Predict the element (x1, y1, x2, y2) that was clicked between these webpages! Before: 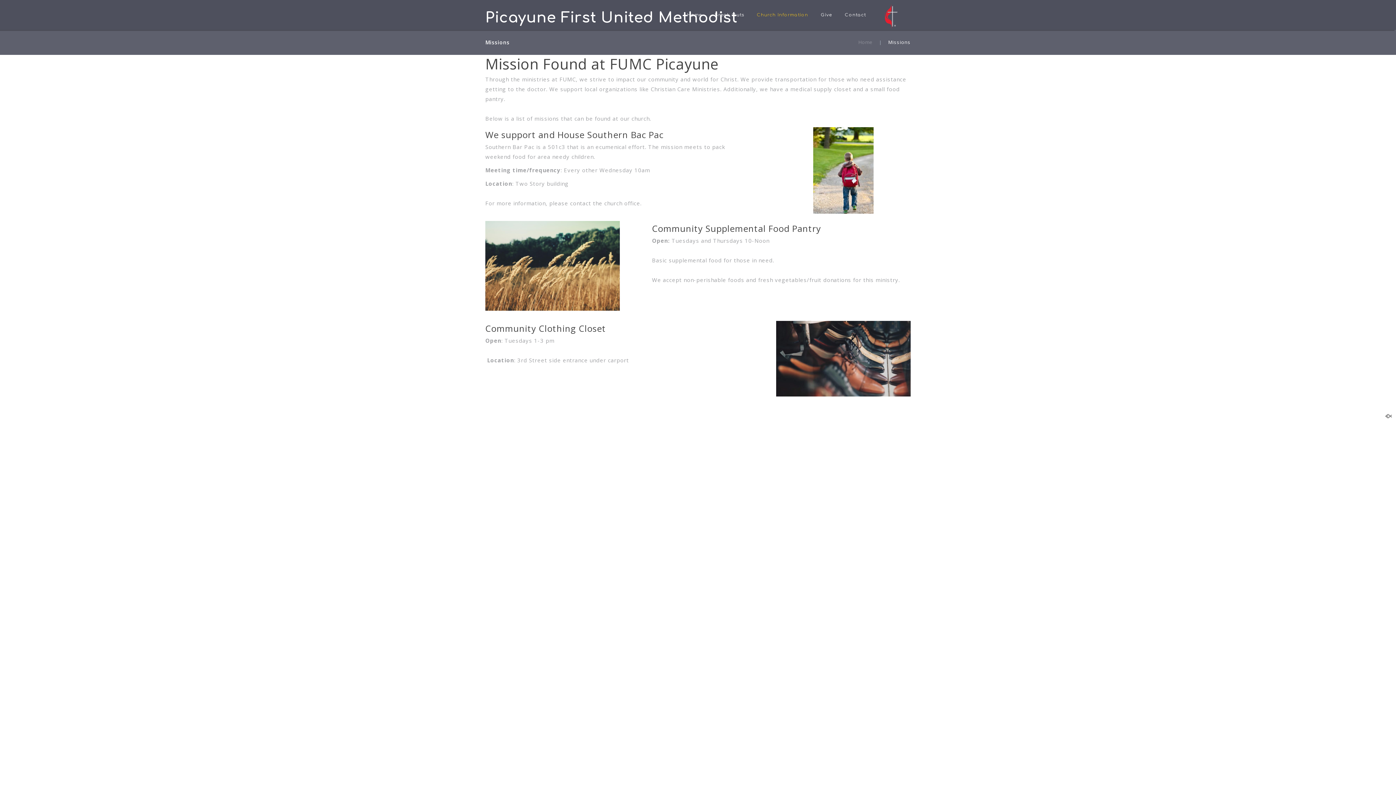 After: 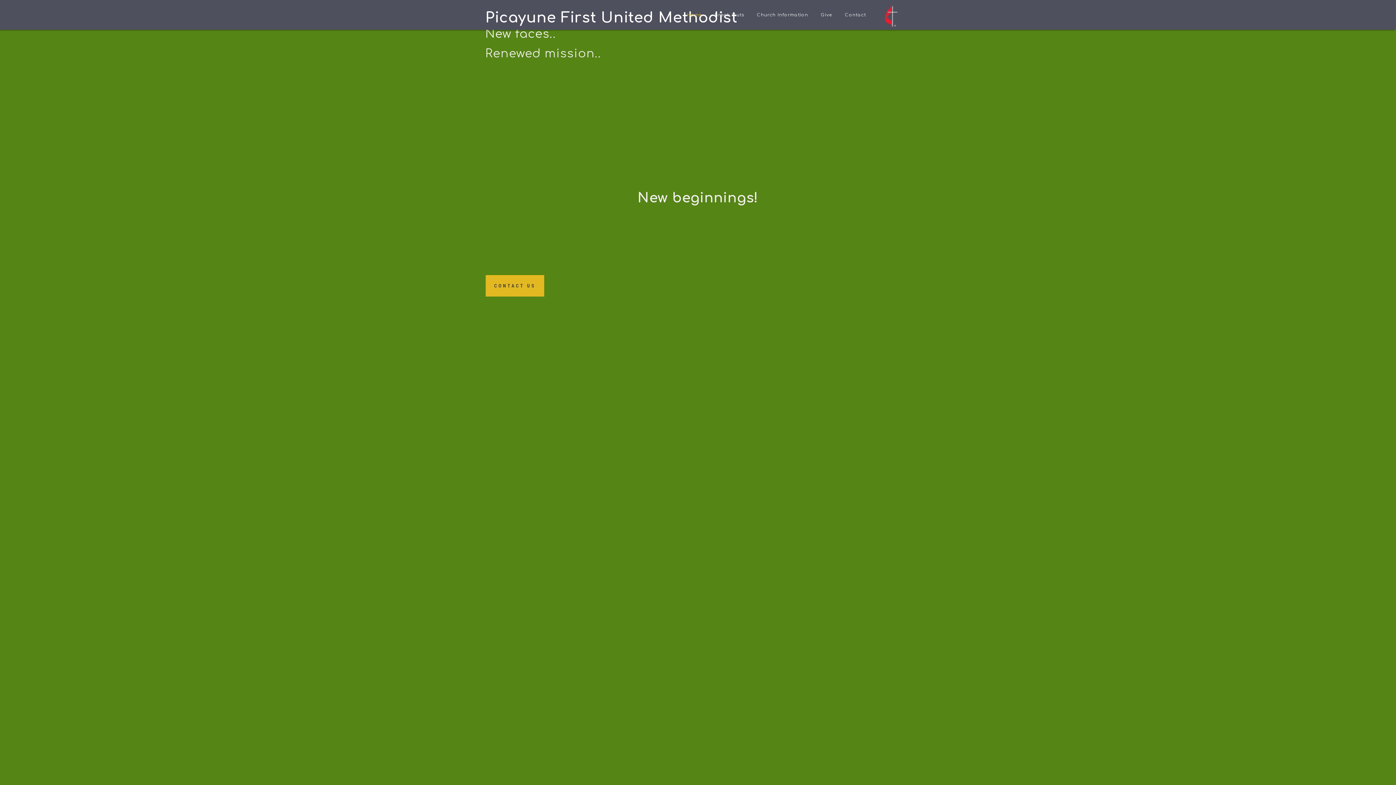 Action: bbox: (858, 38, 873, 45) label: Home